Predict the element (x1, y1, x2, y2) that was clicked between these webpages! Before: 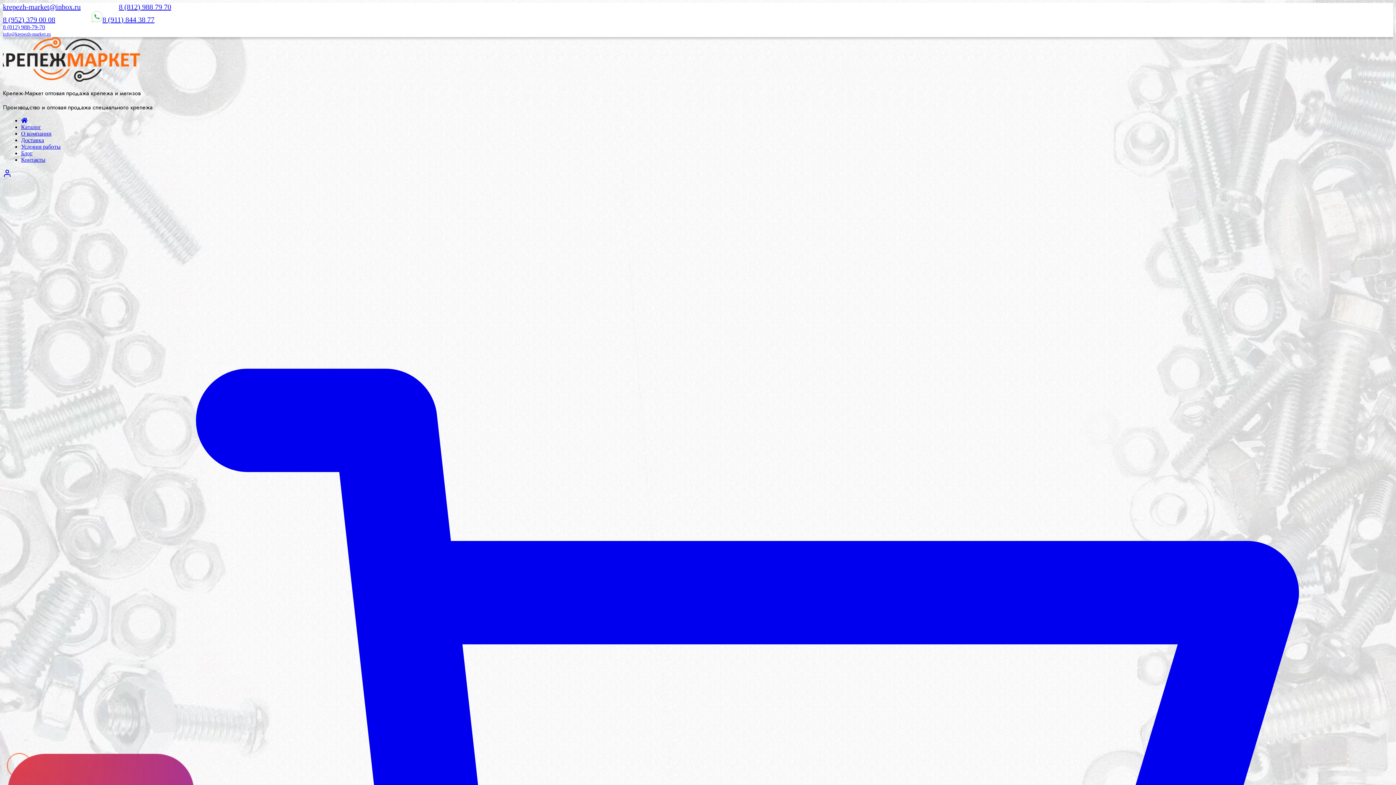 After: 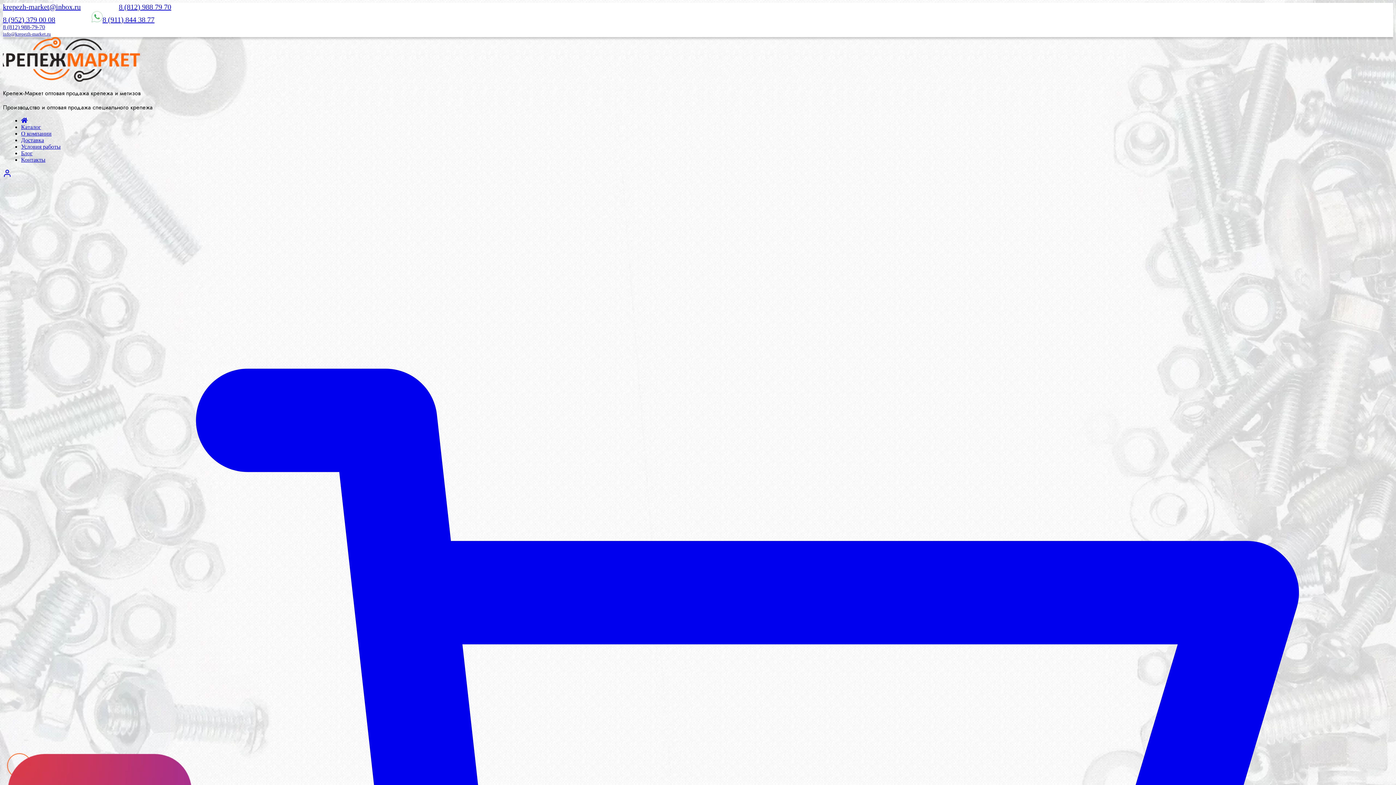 Action: label: 8 (812) 988-79-70 bbox: (2, 24, 45, 30)